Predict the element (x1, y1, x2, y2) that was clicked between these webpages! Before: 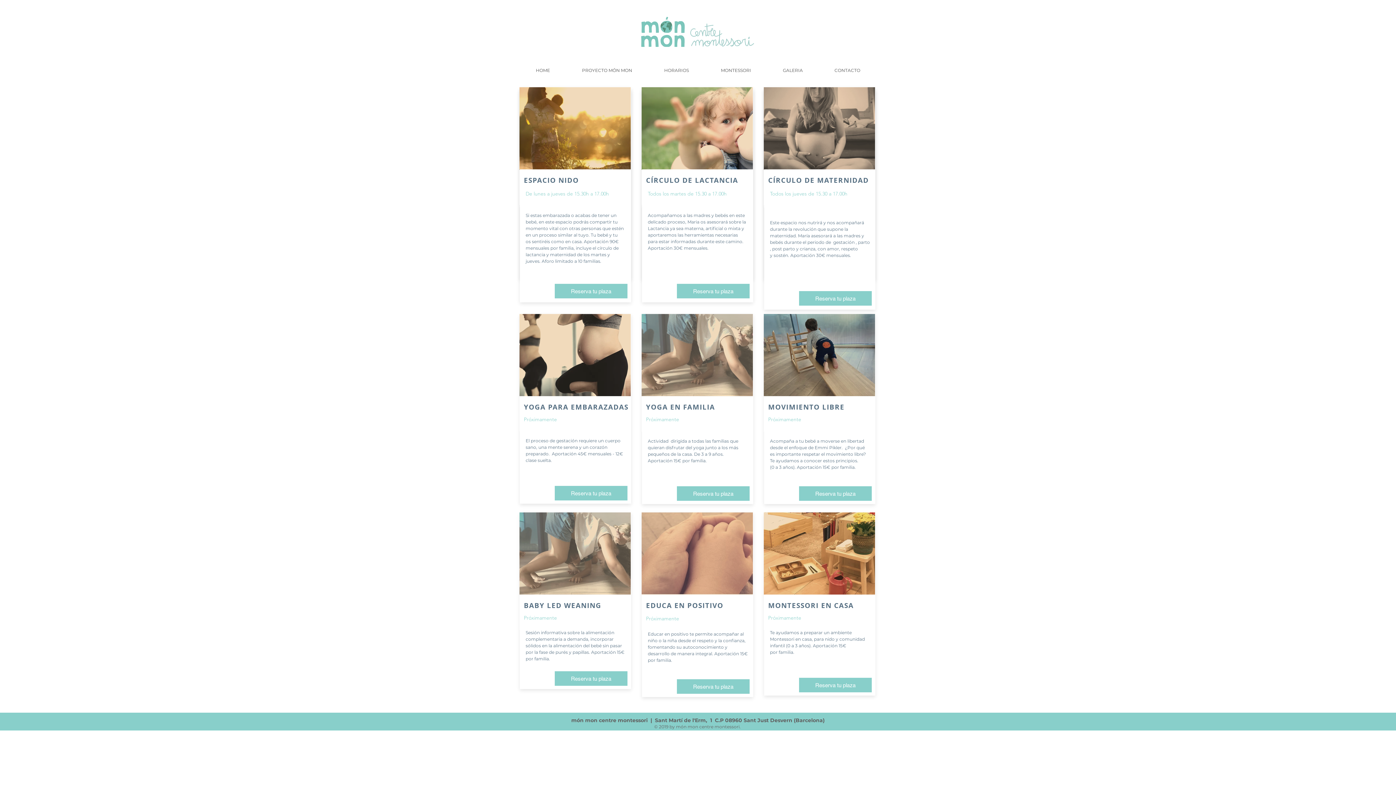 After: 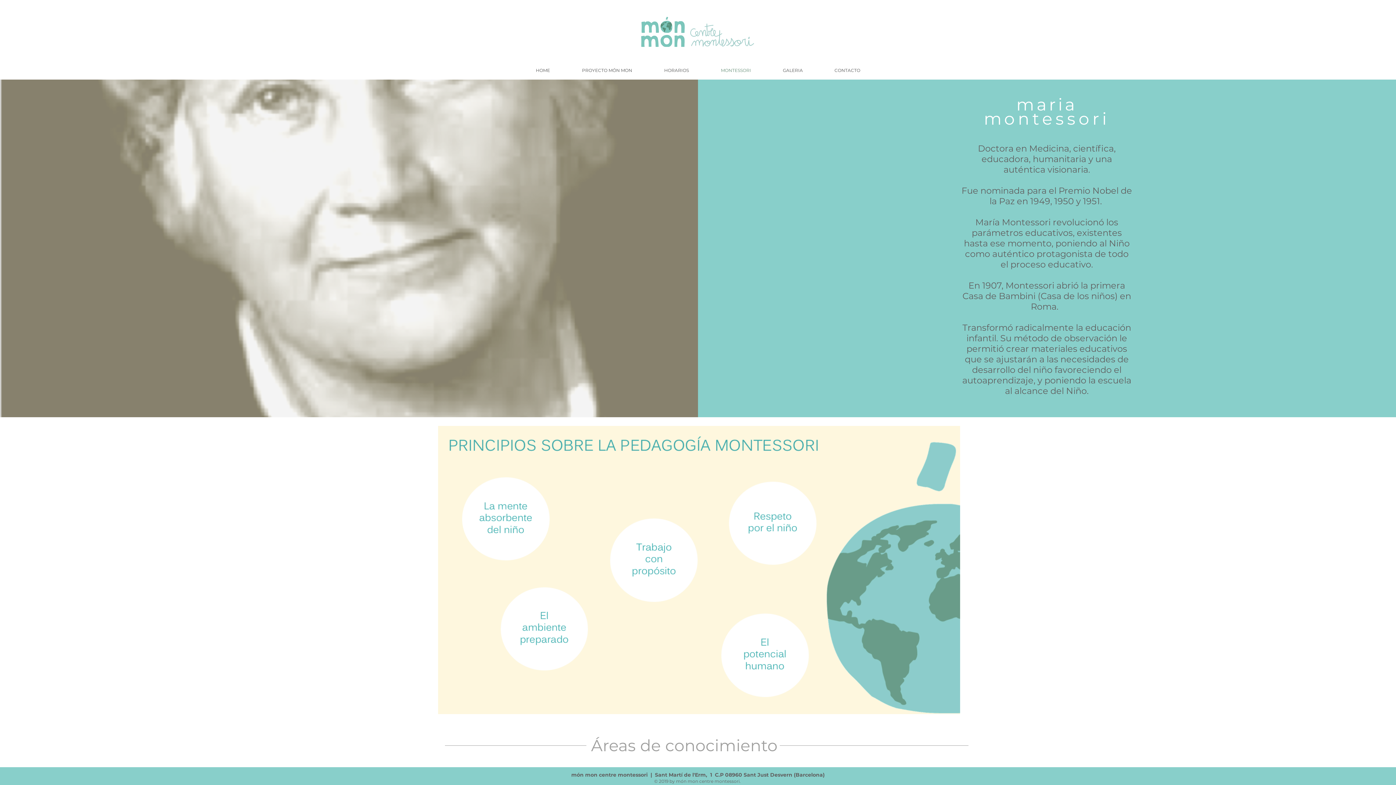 Action: label: MONTESSORI bbox: (705, 61, 767, 79)